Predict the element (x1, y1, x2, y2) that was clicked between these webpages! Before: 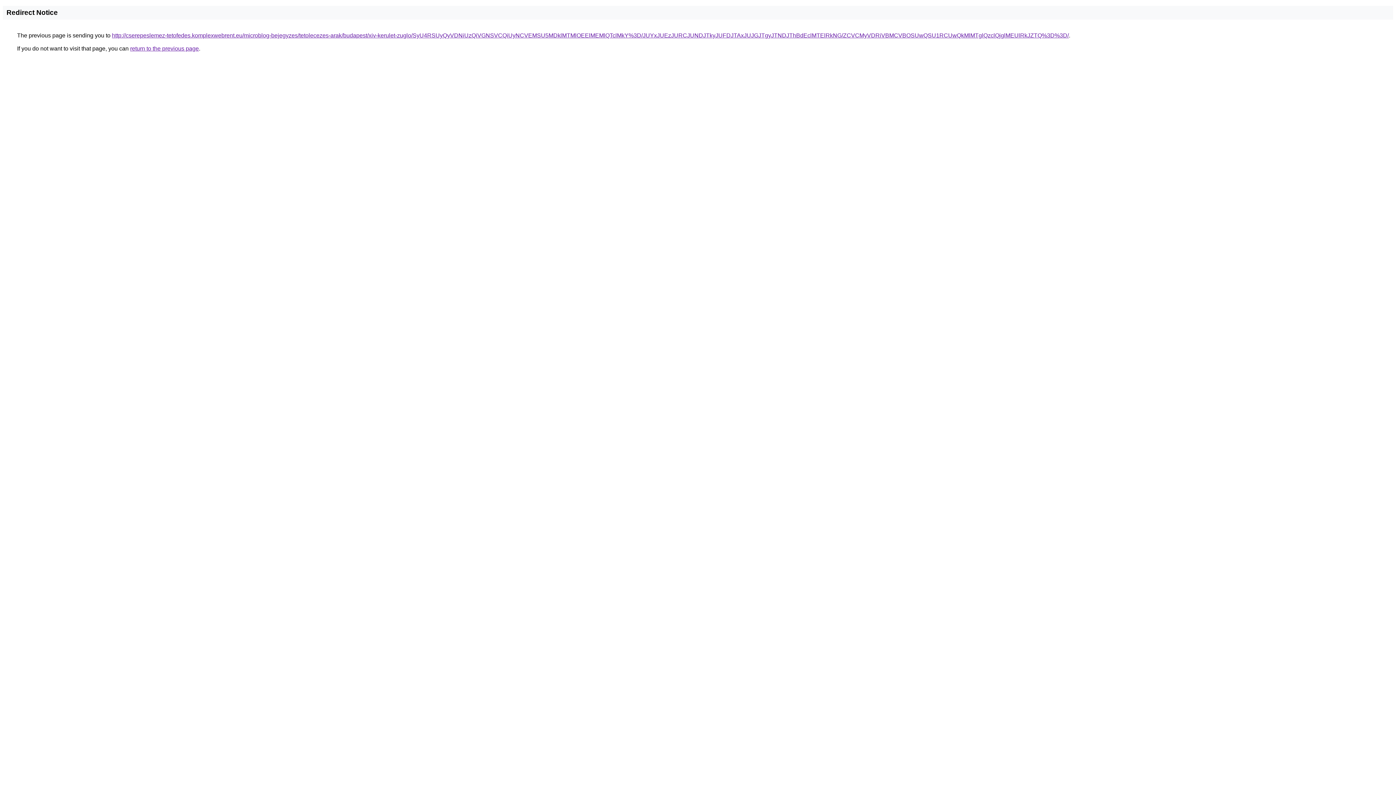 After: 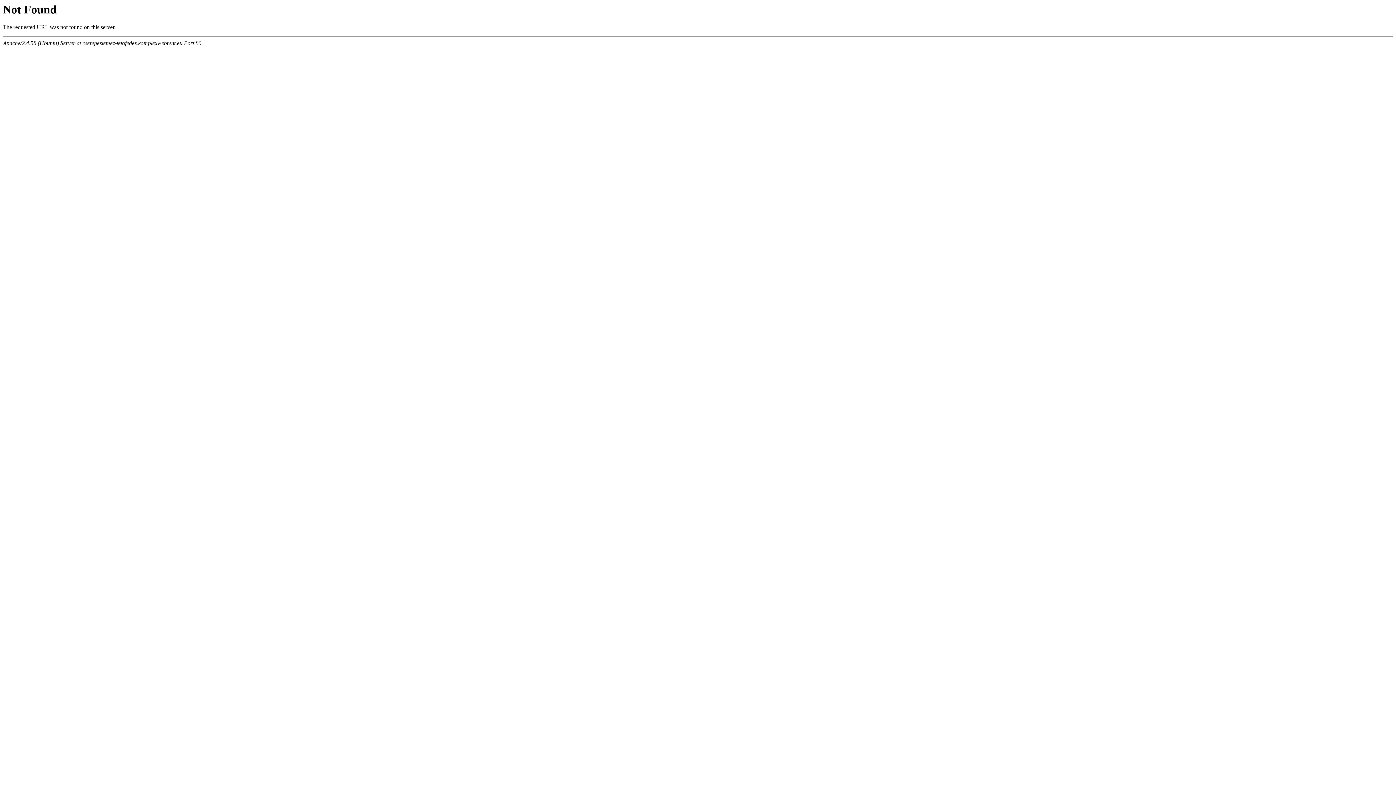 Action: label: http://cserepeslemez-tetofedes.komplexwebrent.eu/microblog-bejegyzes/tetolecezes-arak/budapest/xiv-kerulet-zuglo/SyU4RSUyQyVDNiUzQiVGNSVCQiUyNCVEMSU5MDklMTMlOEElMEMlQTclMkY%3D/JUYxJUEzJURCJUNDJTkyJUFDJTAxJUJGJTgyJTNDJThBdEclMTElRkNG/ZCVCMyVDRiVBMCVBOSUwQSU1RCUwQkMlMTglQzclQjglMEUlRkJZTQ%3D%3D/ bbox: (112, 32, 1069, 38)